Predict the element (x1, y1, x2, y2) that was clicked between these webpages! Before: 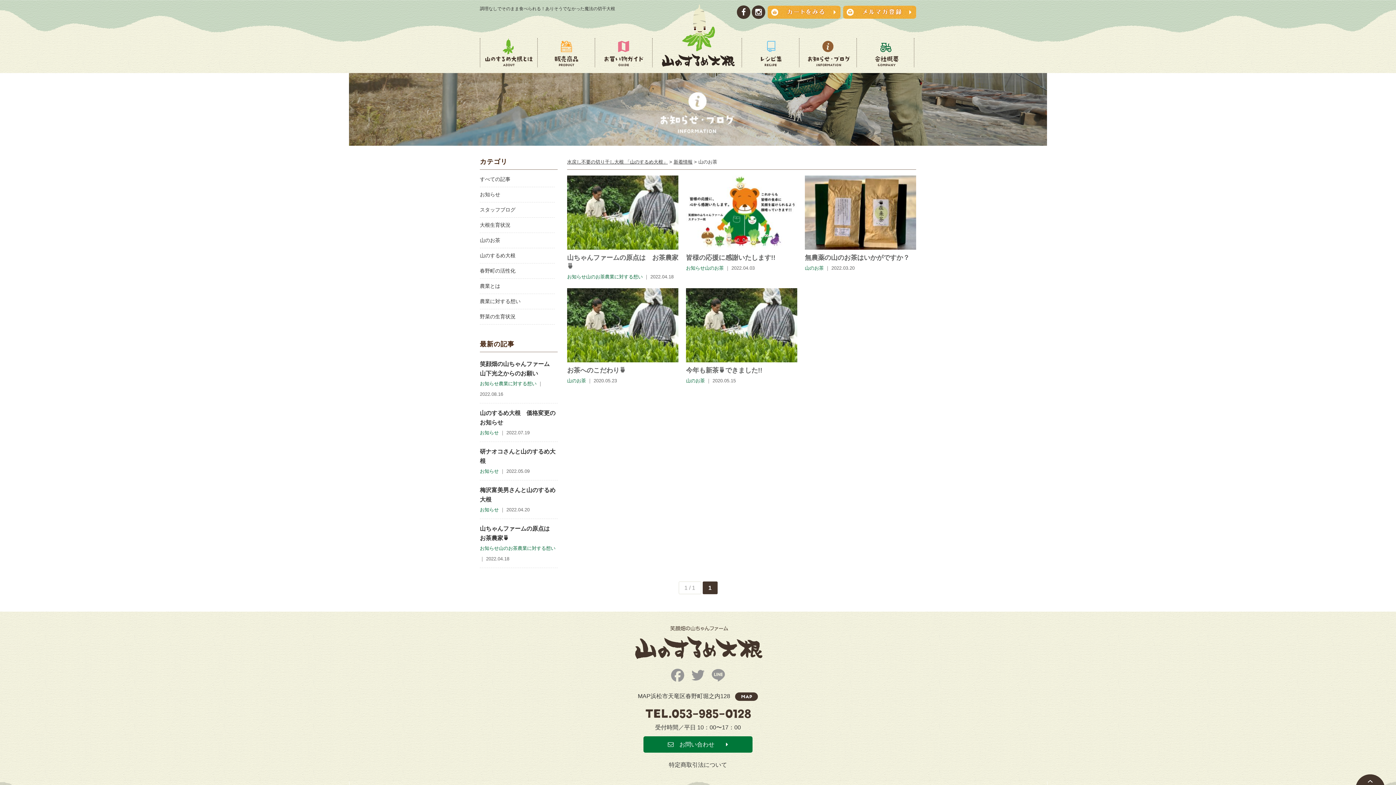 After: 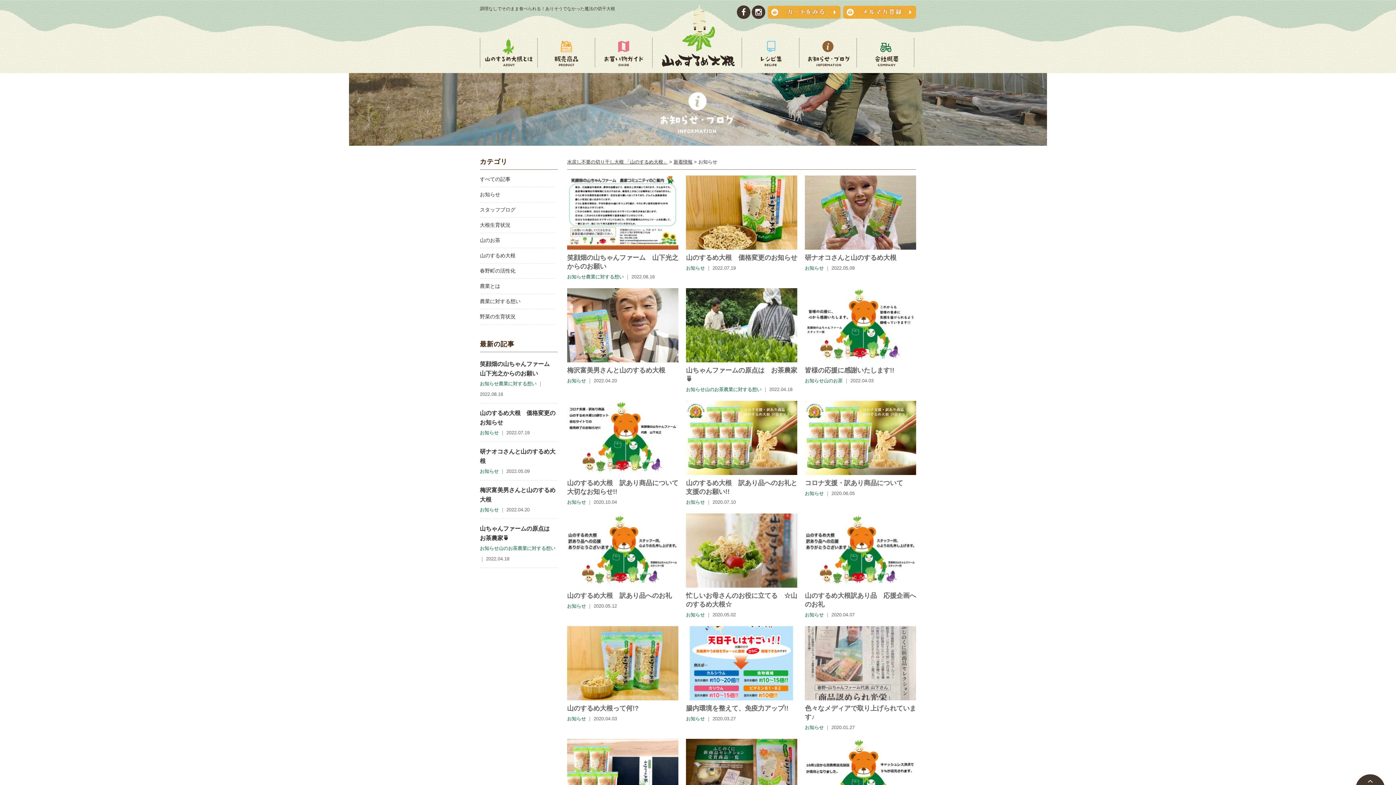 Action: label: お知らせ bbox: (480, 191, 500, 197)